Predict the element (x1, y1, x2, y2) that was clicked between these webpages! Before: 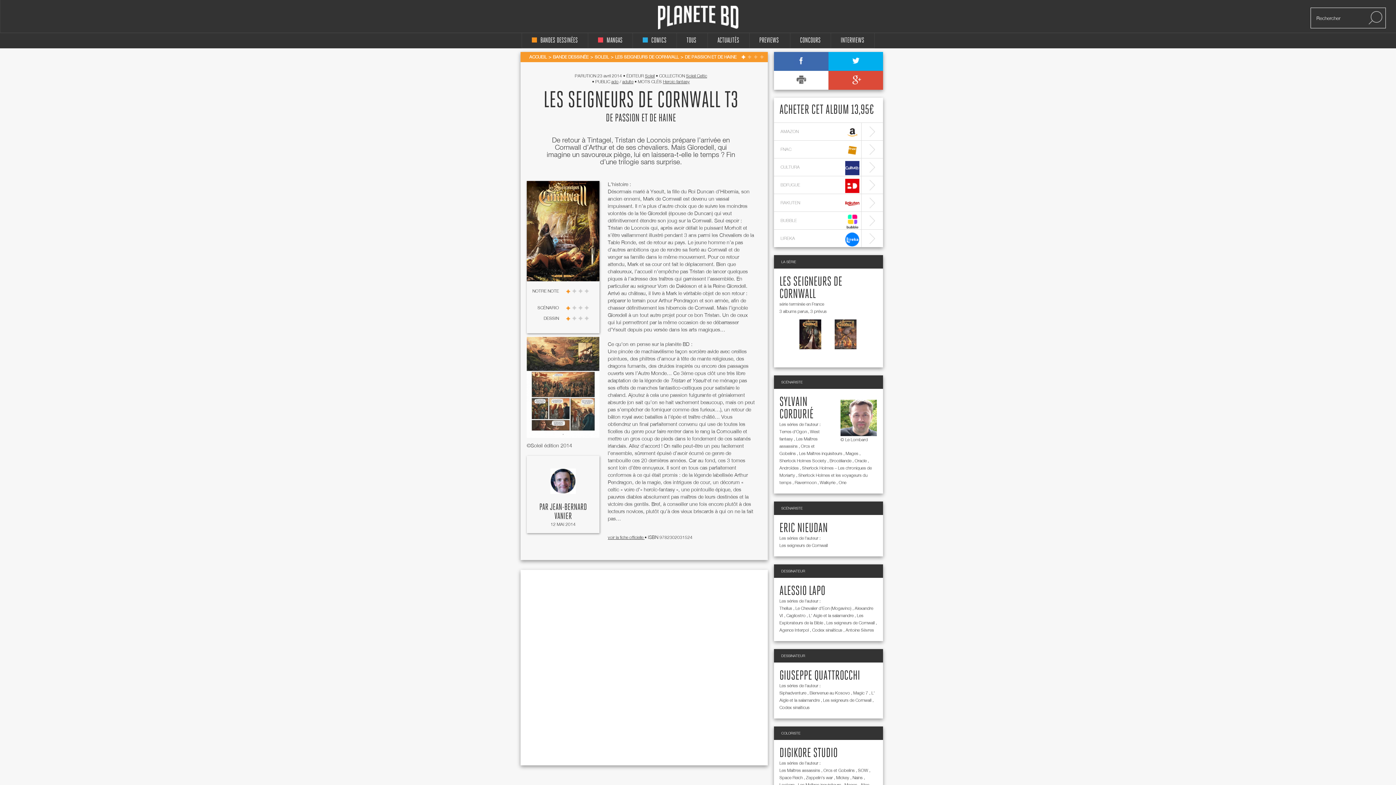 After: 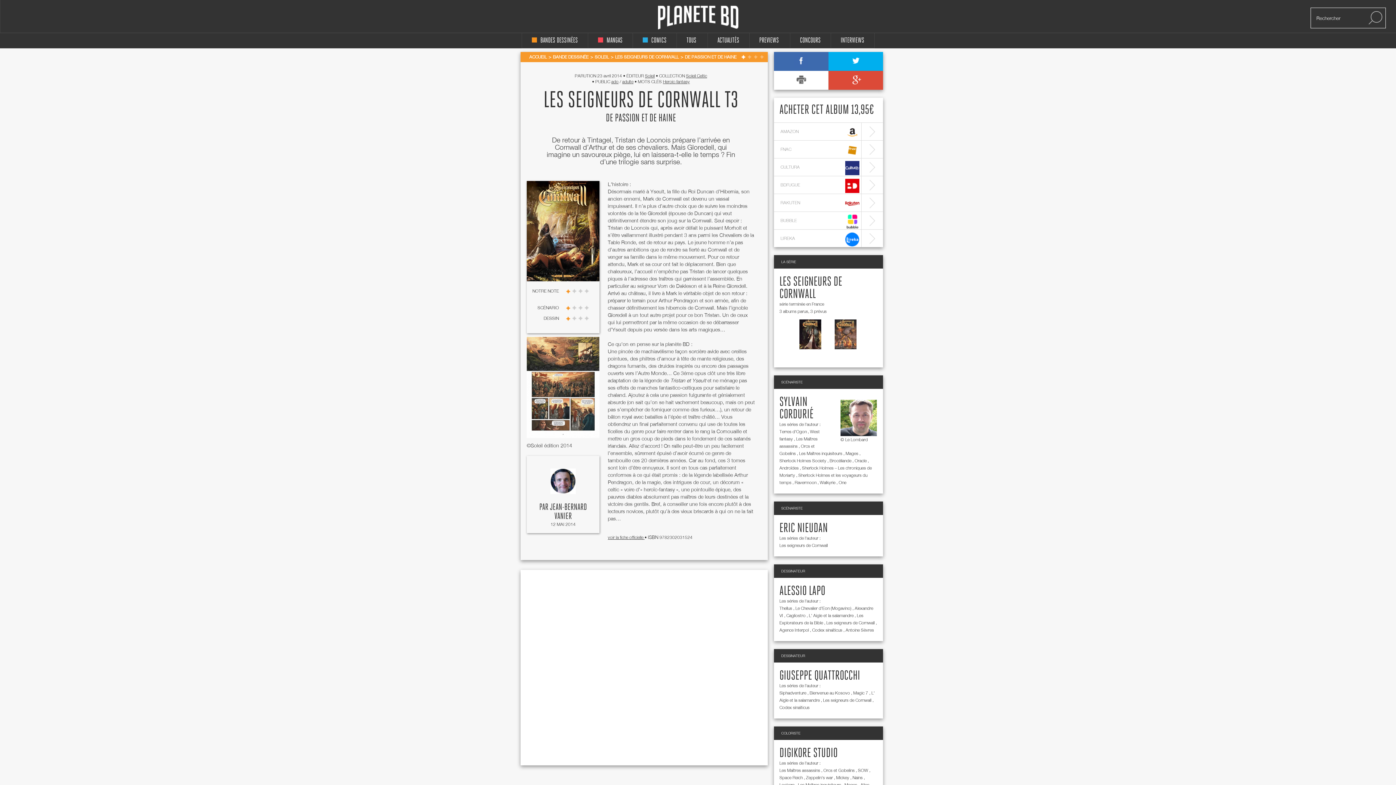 Action: bbox: (773, 52, 828, 70)